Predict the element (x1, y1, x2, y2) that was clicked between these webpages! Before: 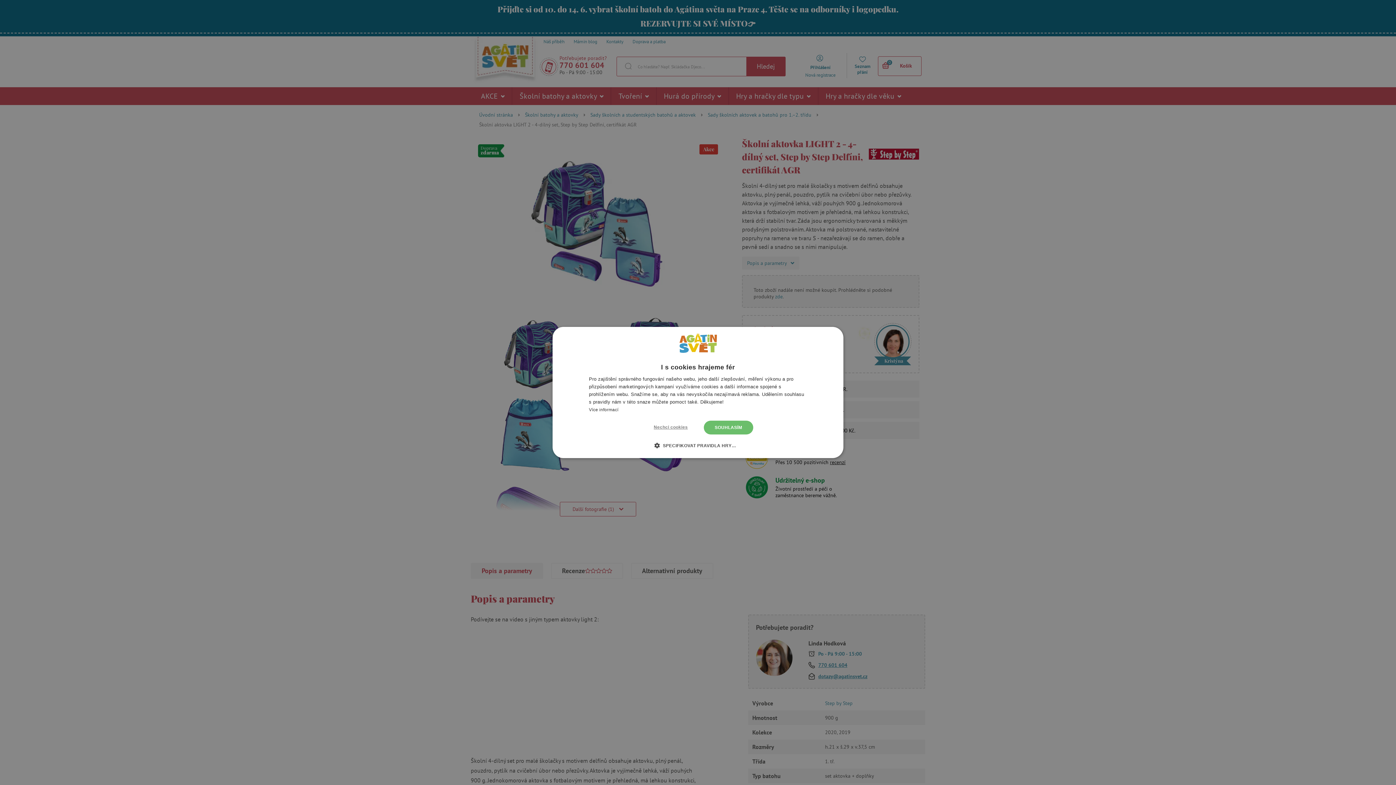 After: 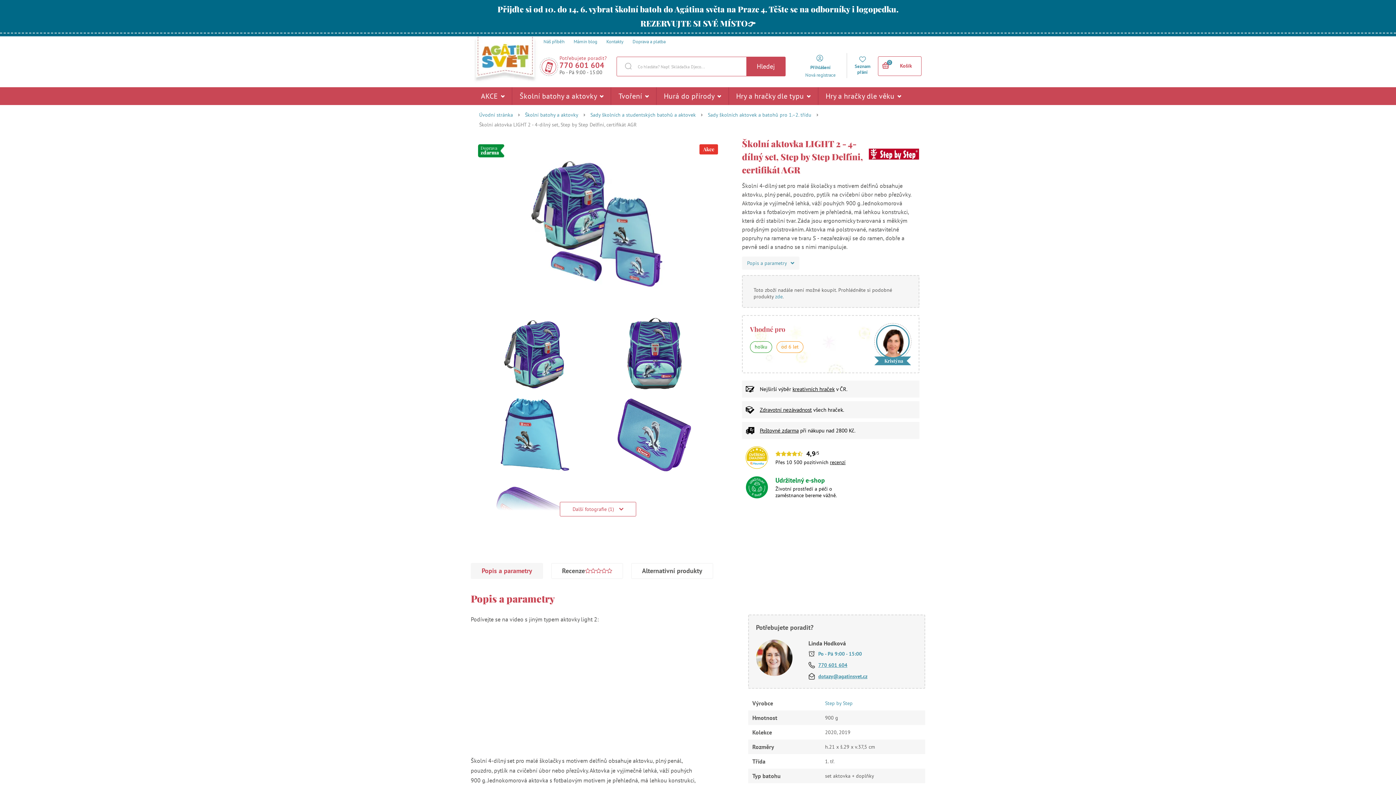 Action: label: SOUHLASÍM bbox: (704, 420, 753, 434)